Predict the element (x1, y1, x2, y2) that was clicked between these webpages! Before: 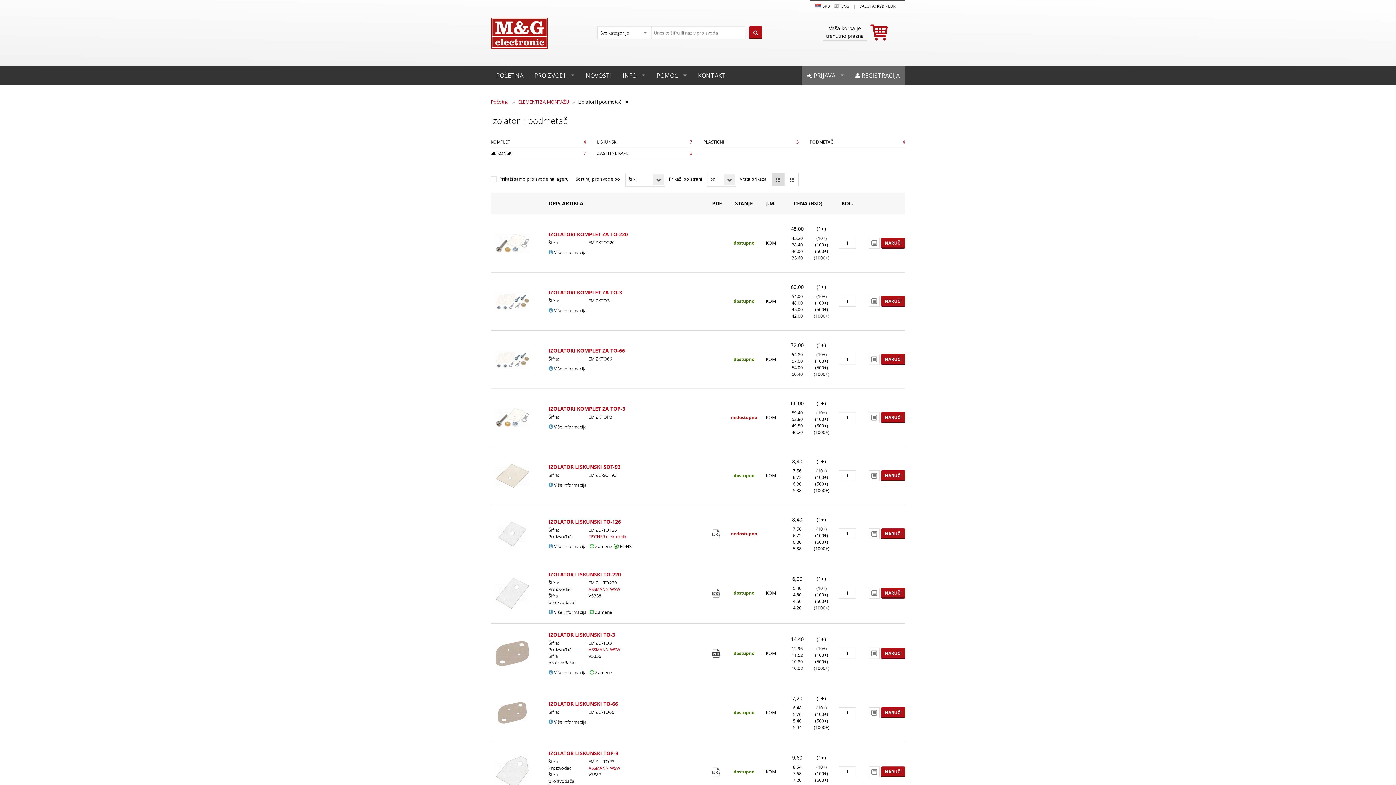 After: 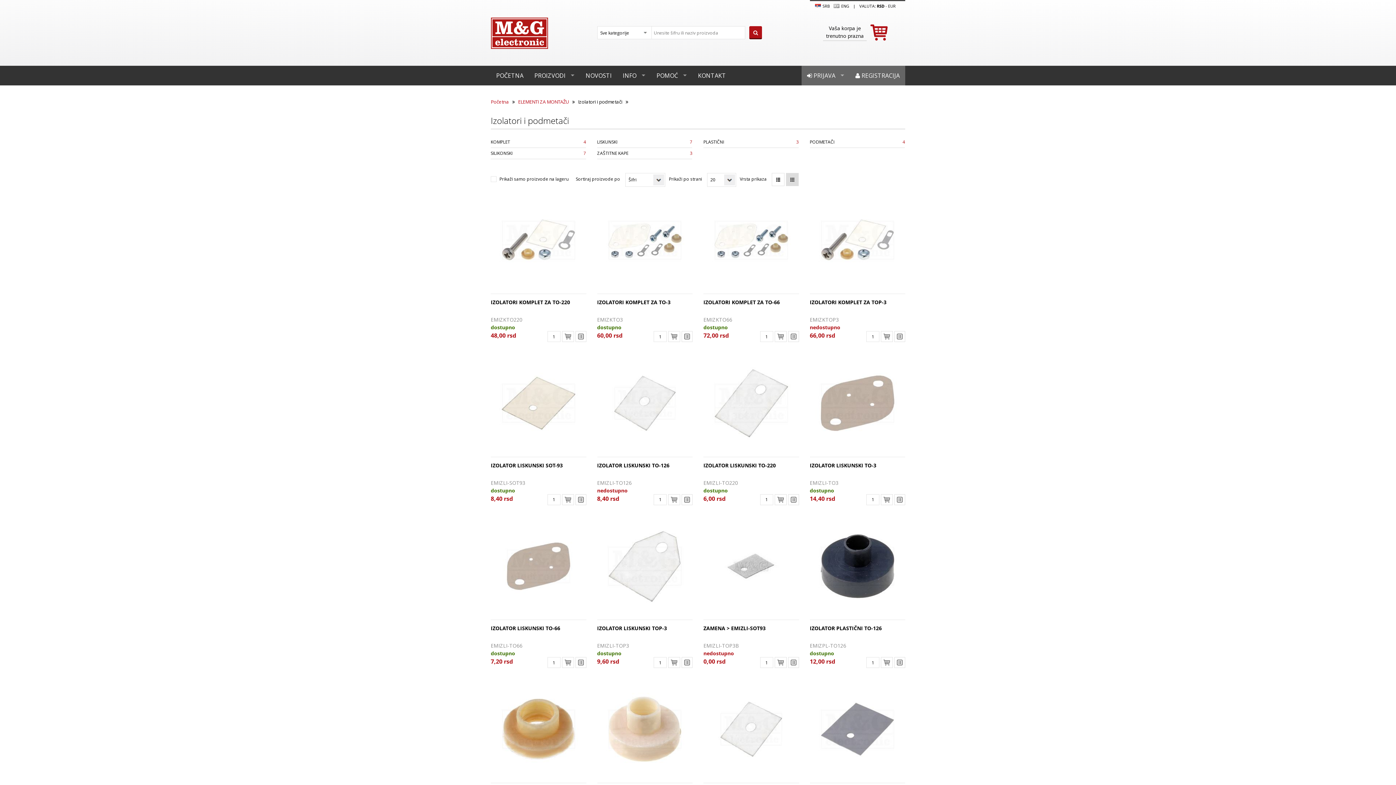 Action: bbox: (786, 173, 798, 186)